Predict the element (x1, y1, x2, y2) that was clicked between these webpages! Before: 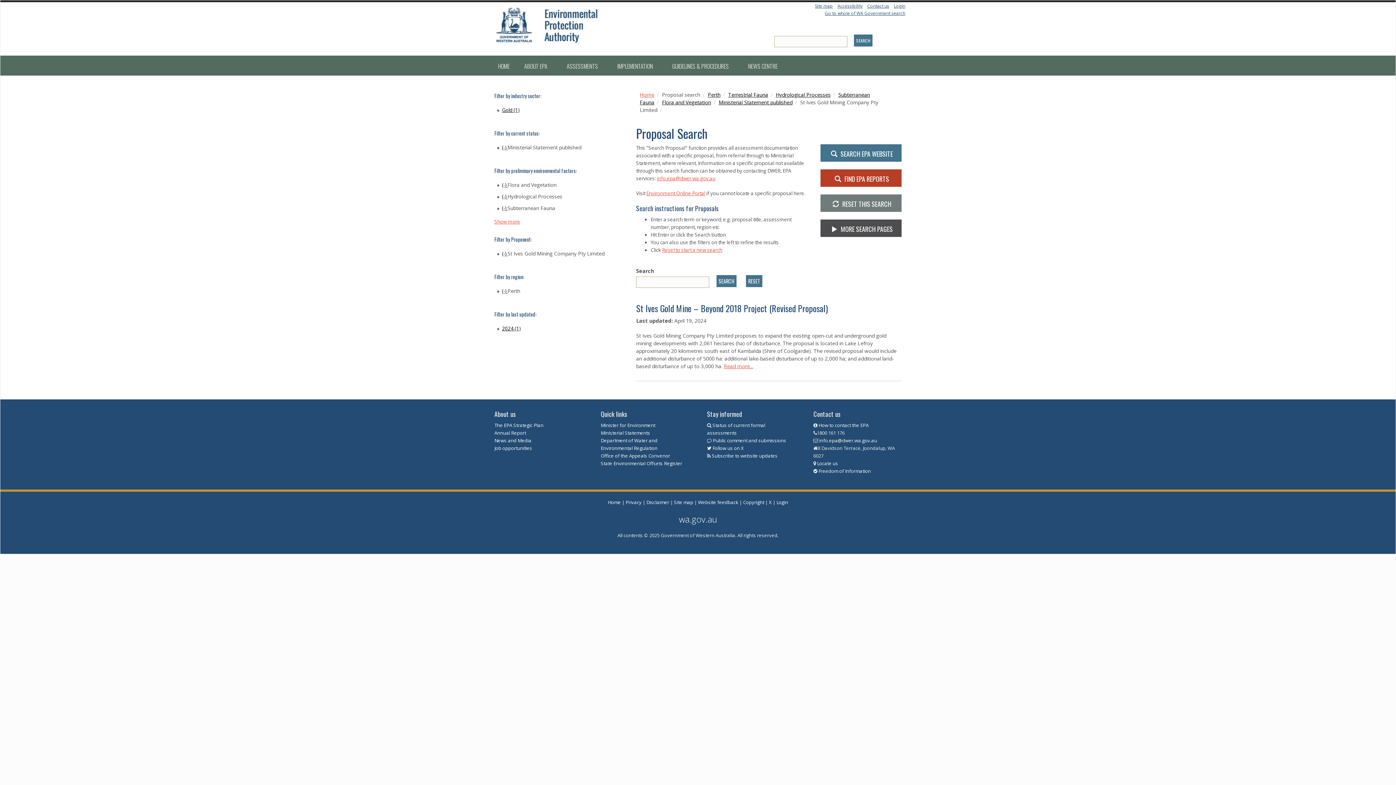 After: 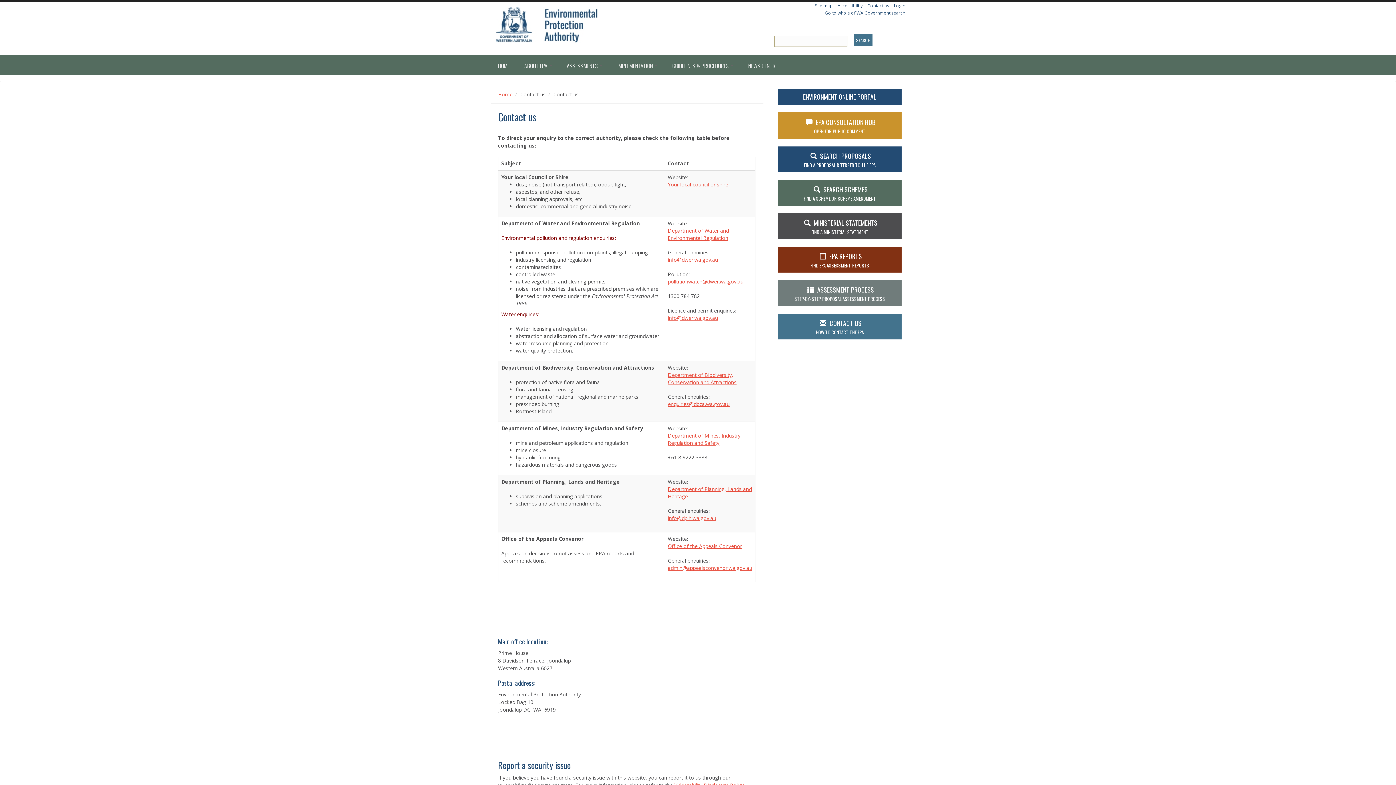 Action: bbox: (698, 499, 738, 505) label: Website feedback